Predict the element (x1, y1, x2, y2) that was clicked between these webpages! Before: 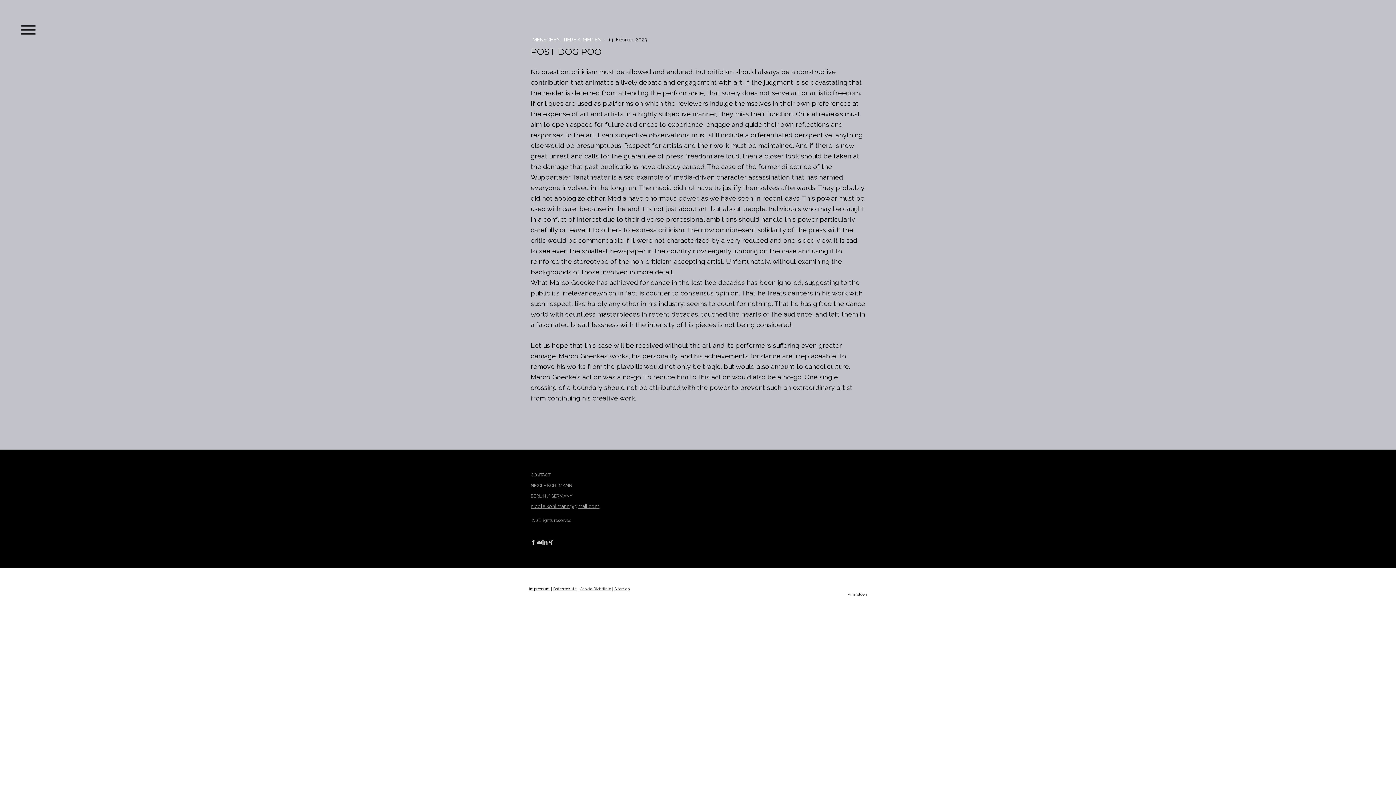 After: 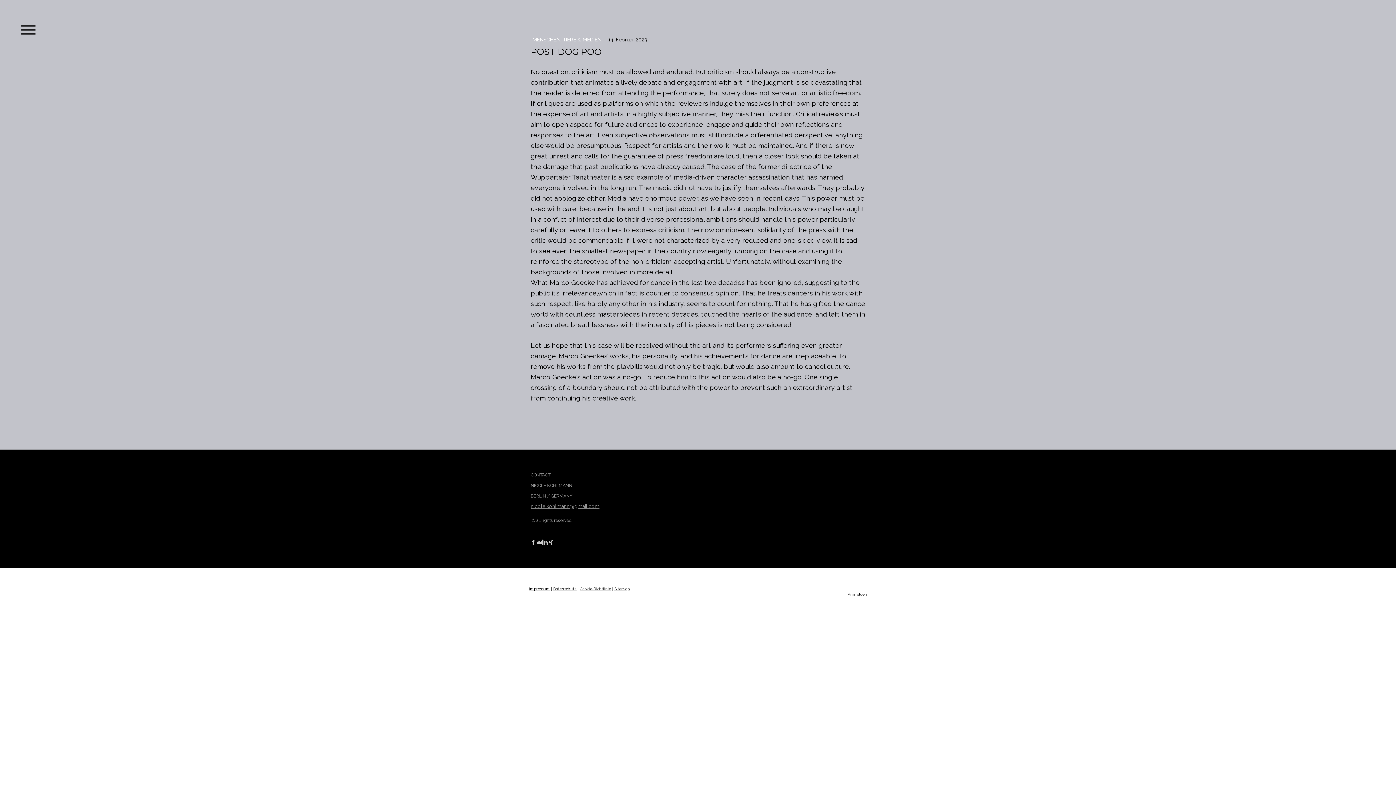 Action: bbox: (542, 540, 547, 545)